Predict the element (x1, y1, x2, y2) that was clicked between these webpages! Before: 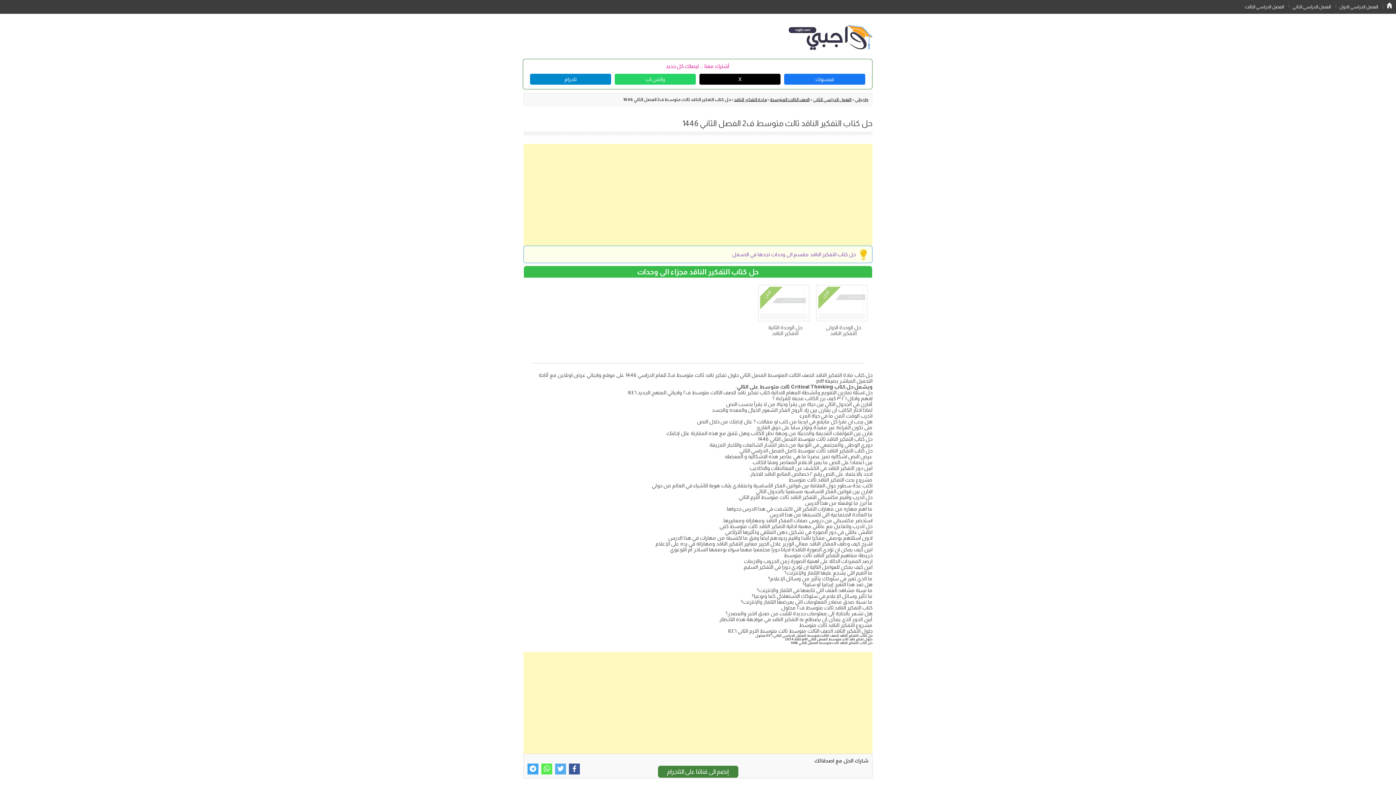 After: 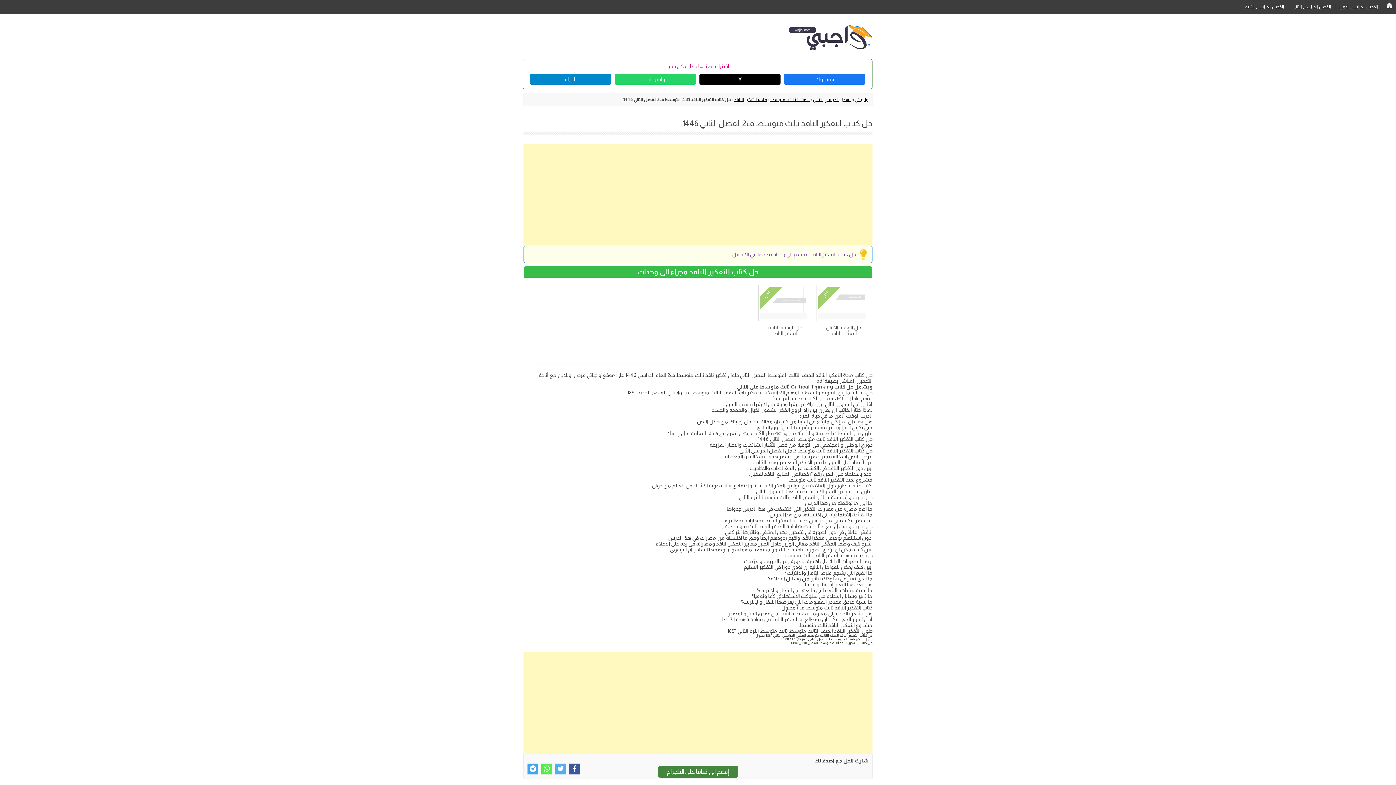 Action: bbox: (555, 764, 566, 774)